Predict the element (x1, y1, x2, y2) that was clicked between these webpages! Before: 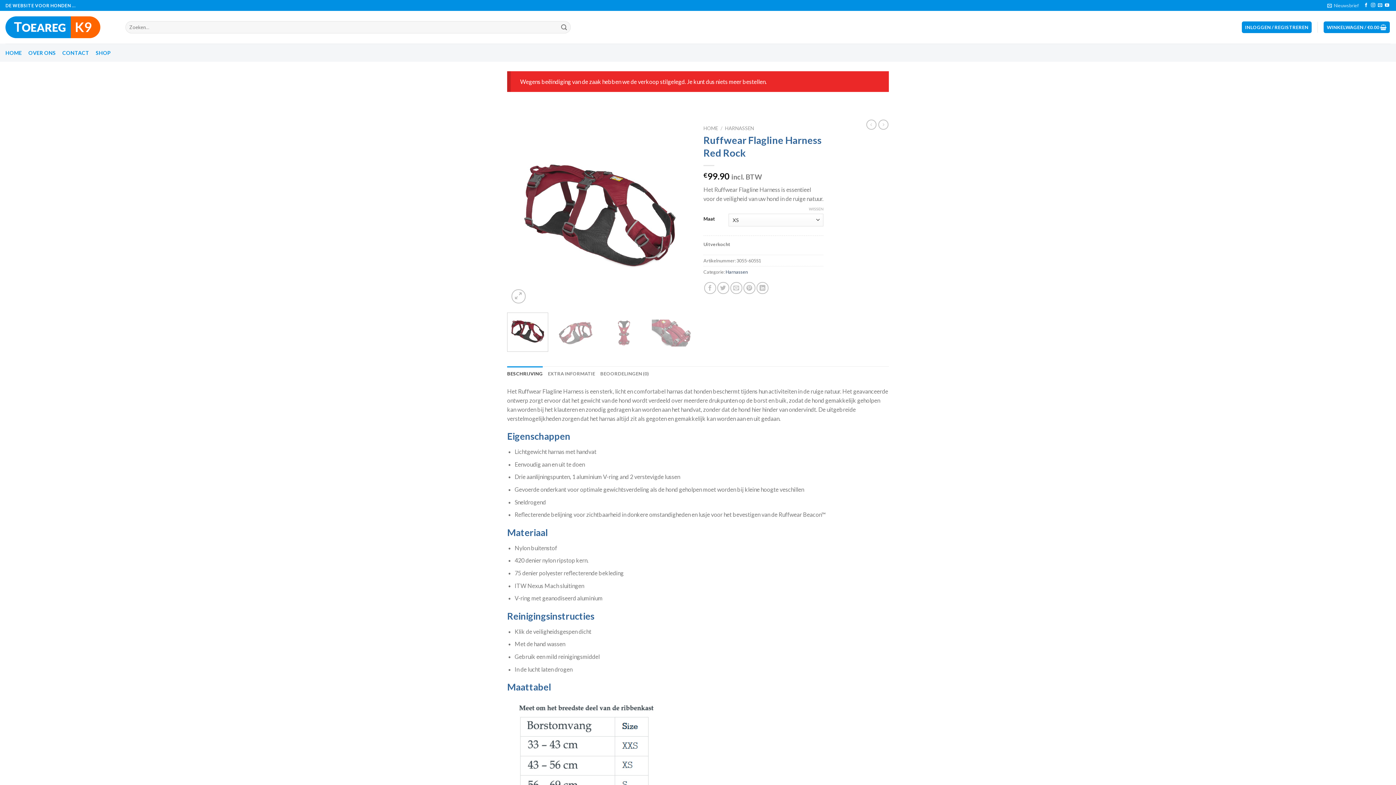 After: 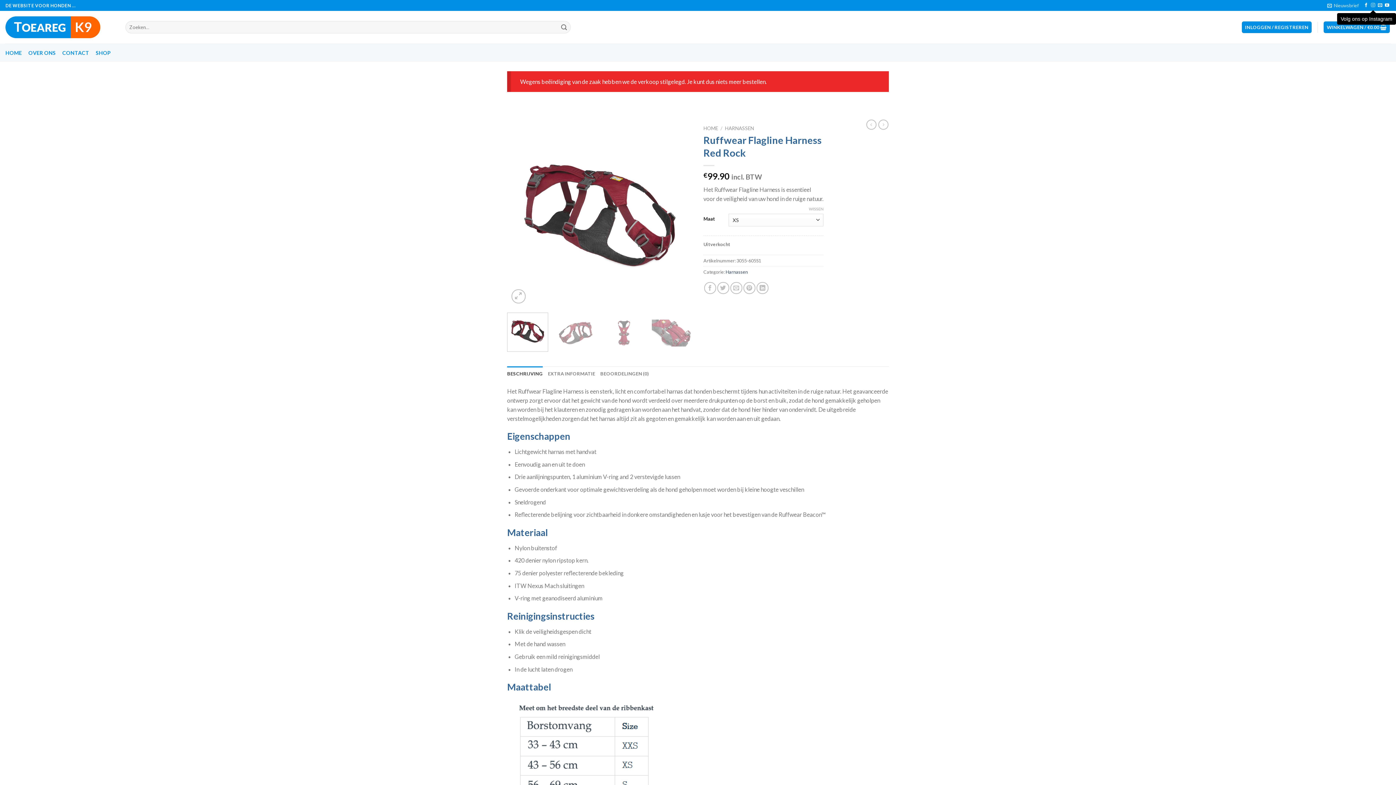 Action: label: Volg ons op Instagram bbox: (1371, 3, 1375, 8)